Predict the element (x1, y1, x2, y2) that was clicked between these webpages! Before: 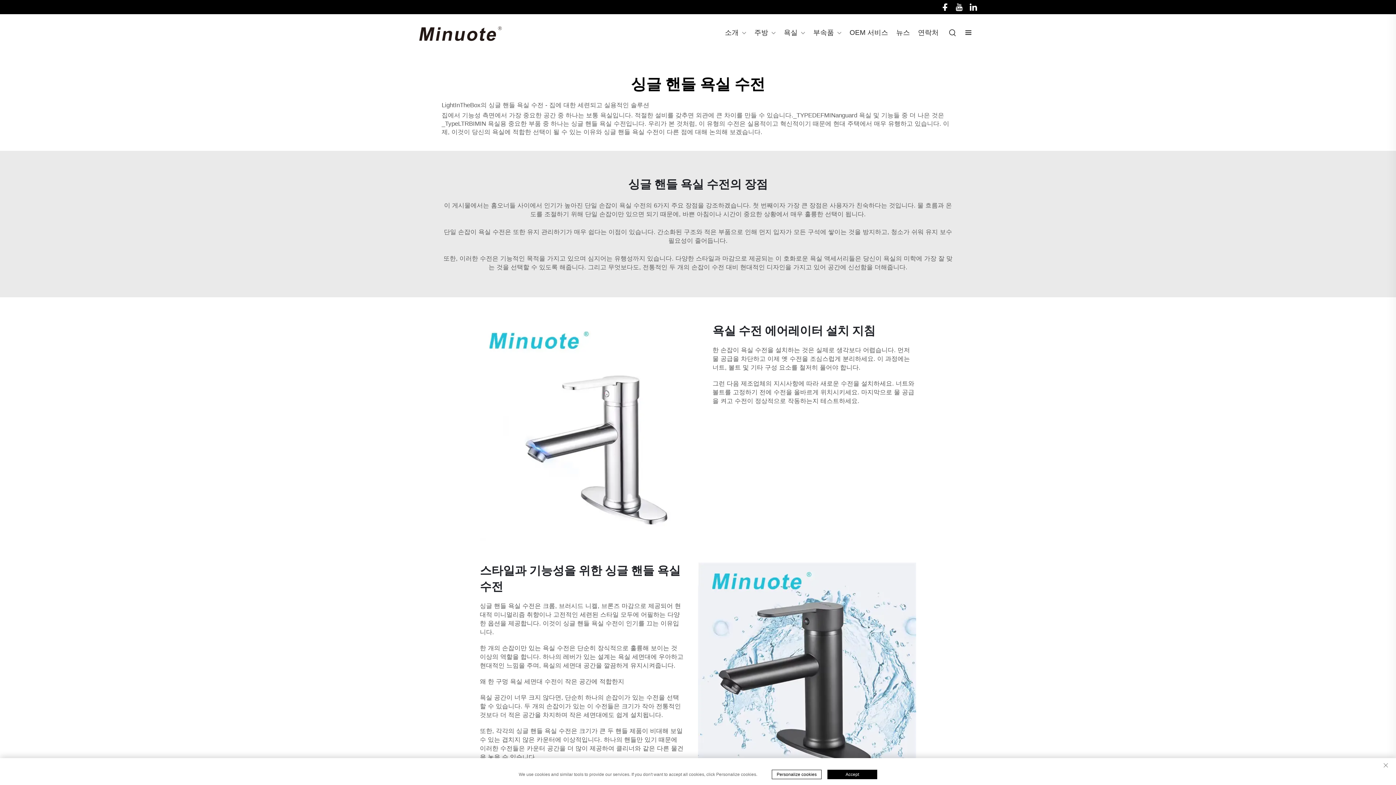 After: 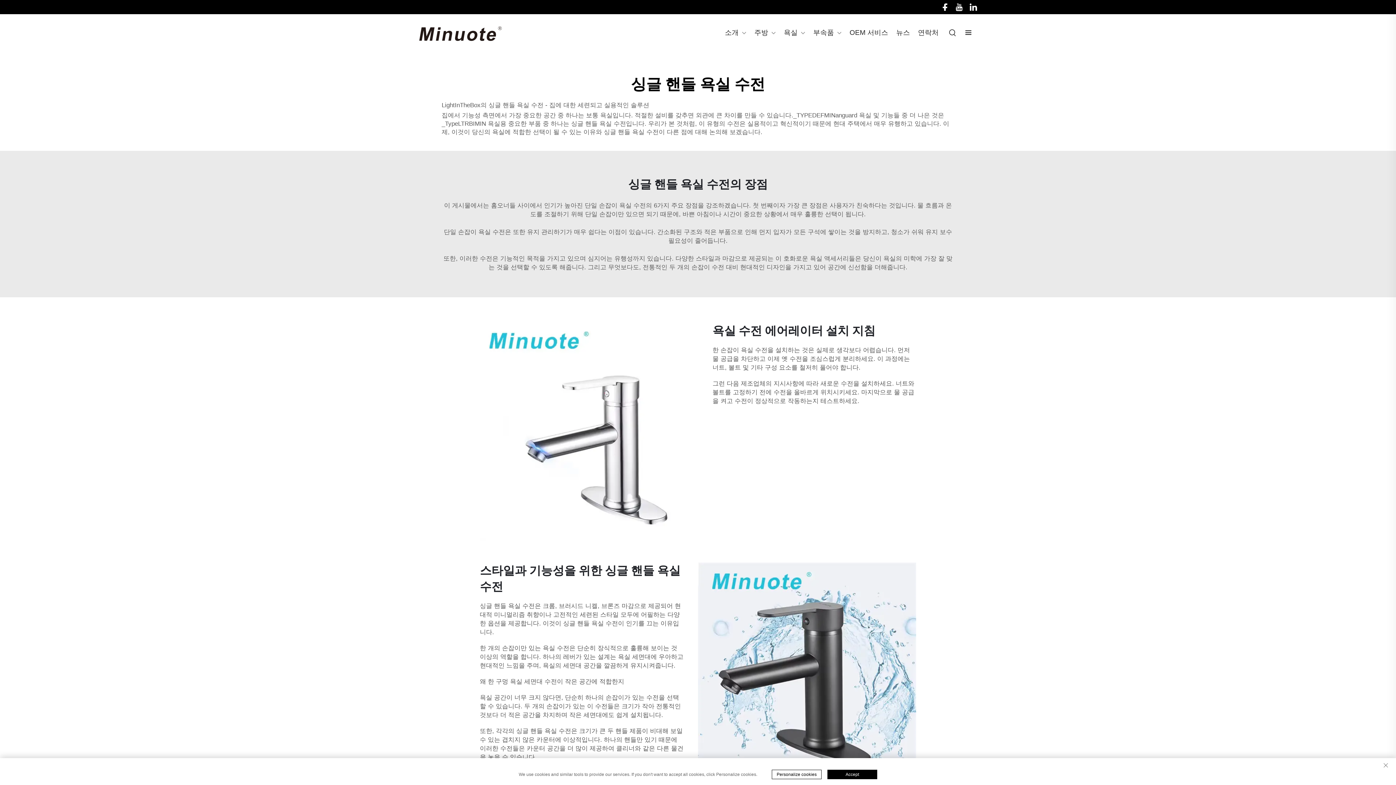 Action: bbox: (940, 0, 949, 13)